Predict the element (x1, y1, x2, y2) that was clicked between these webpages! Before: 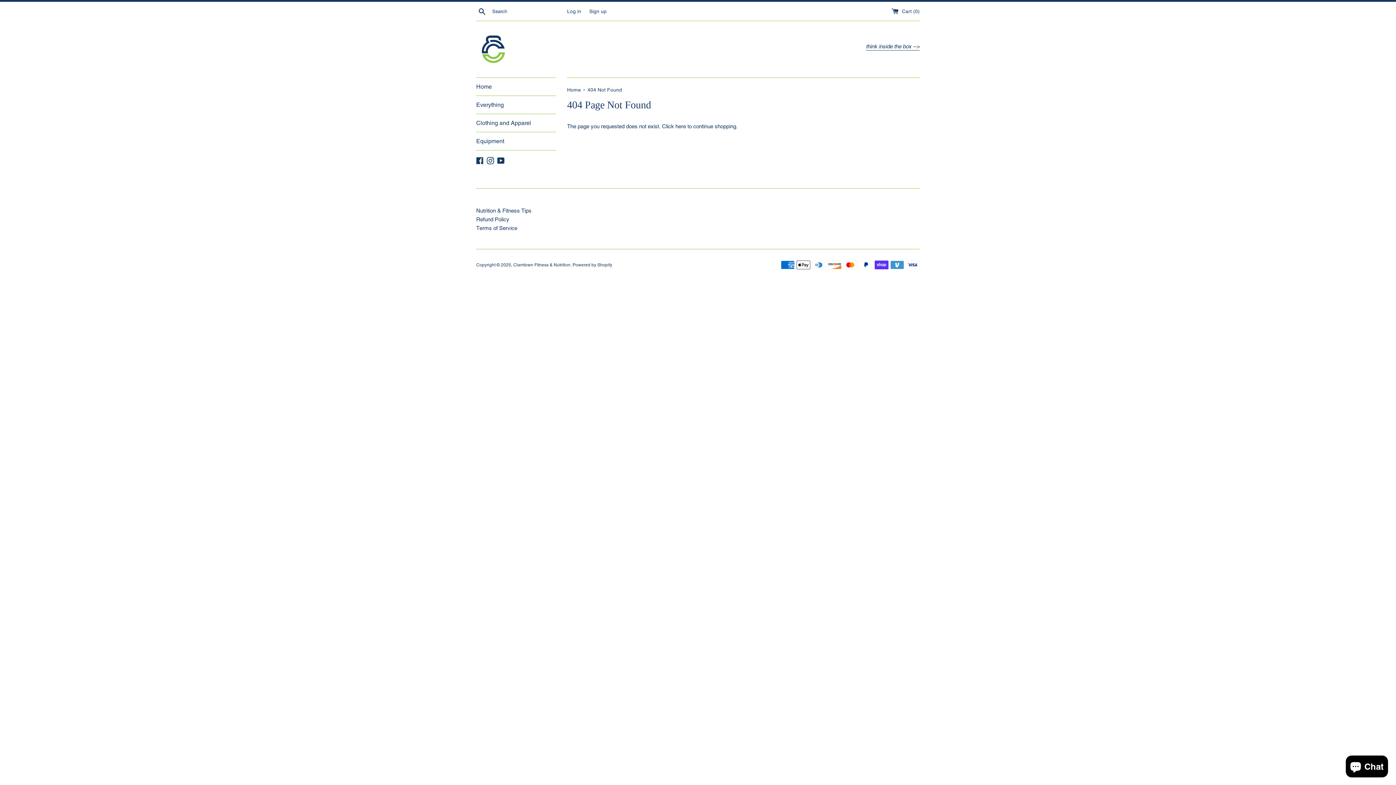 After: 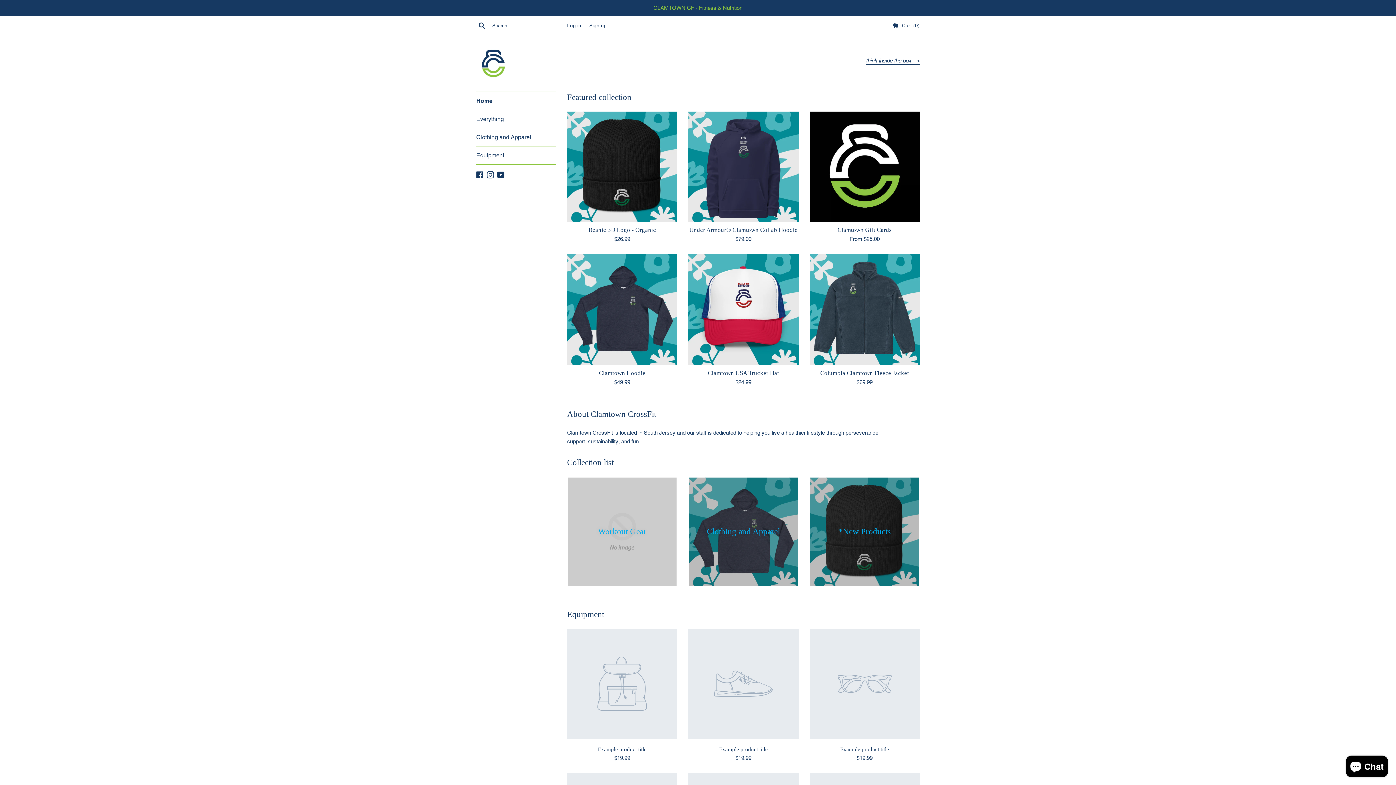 Action: bbox: (567, 86, 582, 92) label: Home 